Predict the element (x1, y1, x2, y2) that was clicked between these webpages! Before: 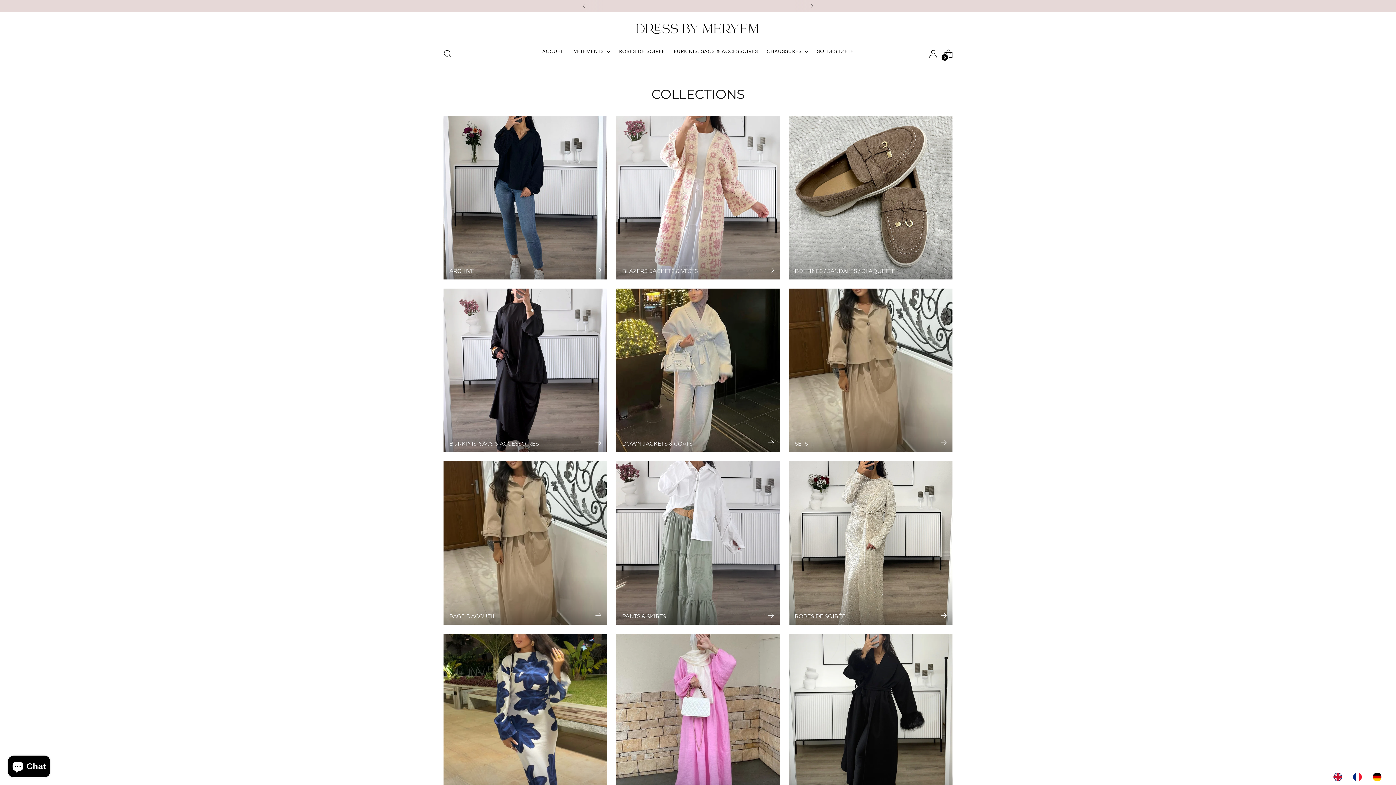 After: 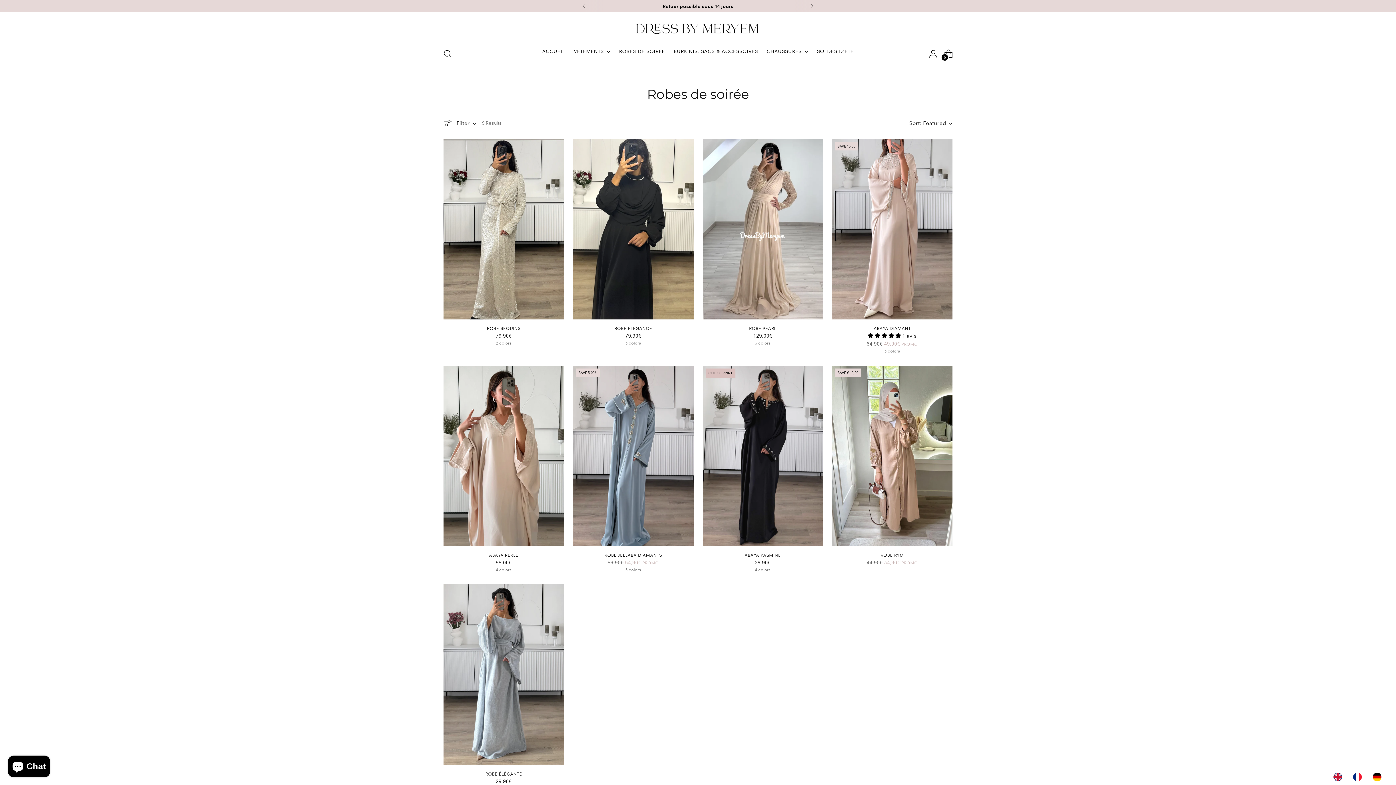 Action: label: Robes de soirée bbox: (789, 461, 952, 624)